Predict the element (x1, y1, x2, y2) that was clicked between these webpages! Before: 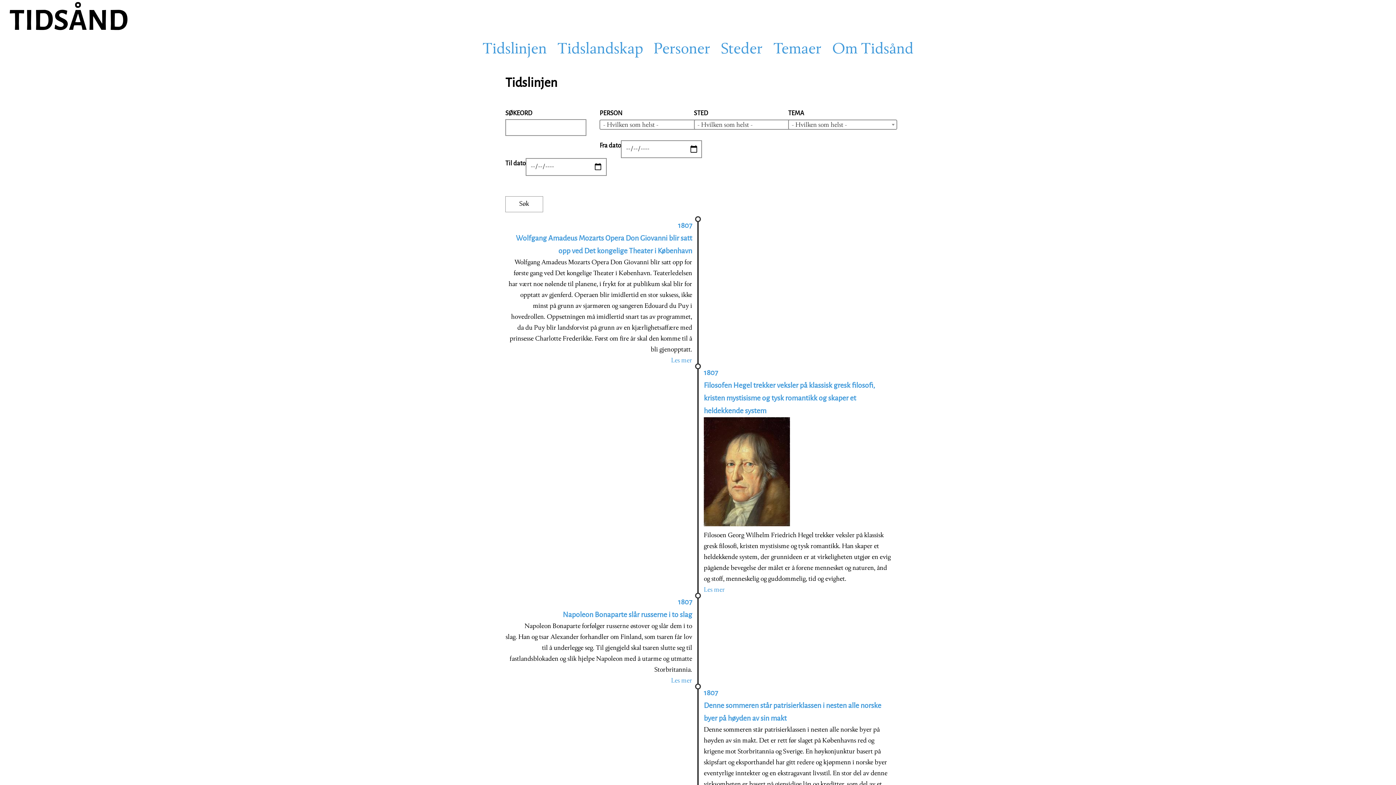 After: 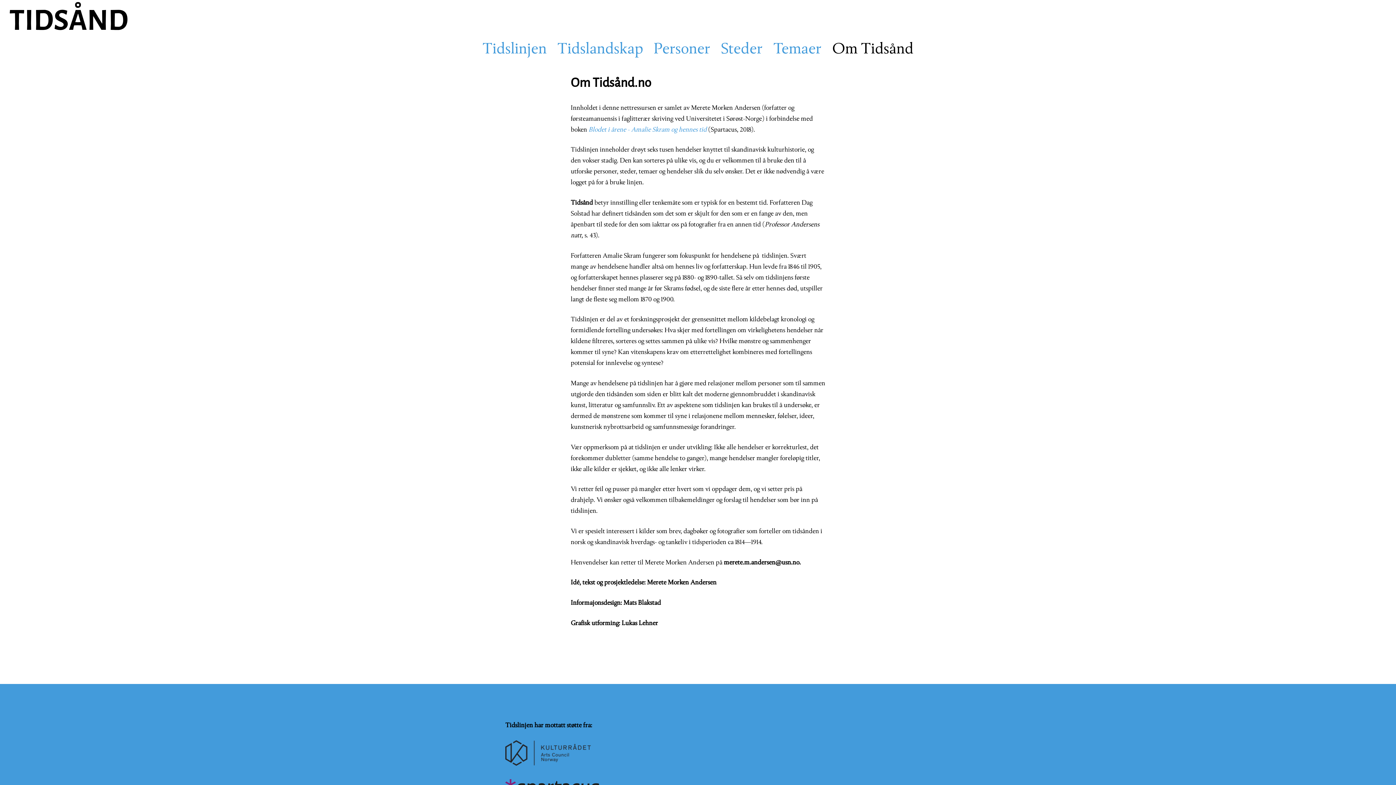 Action: bbox: (828, 38, 917, 61) label: Om Tidsånd